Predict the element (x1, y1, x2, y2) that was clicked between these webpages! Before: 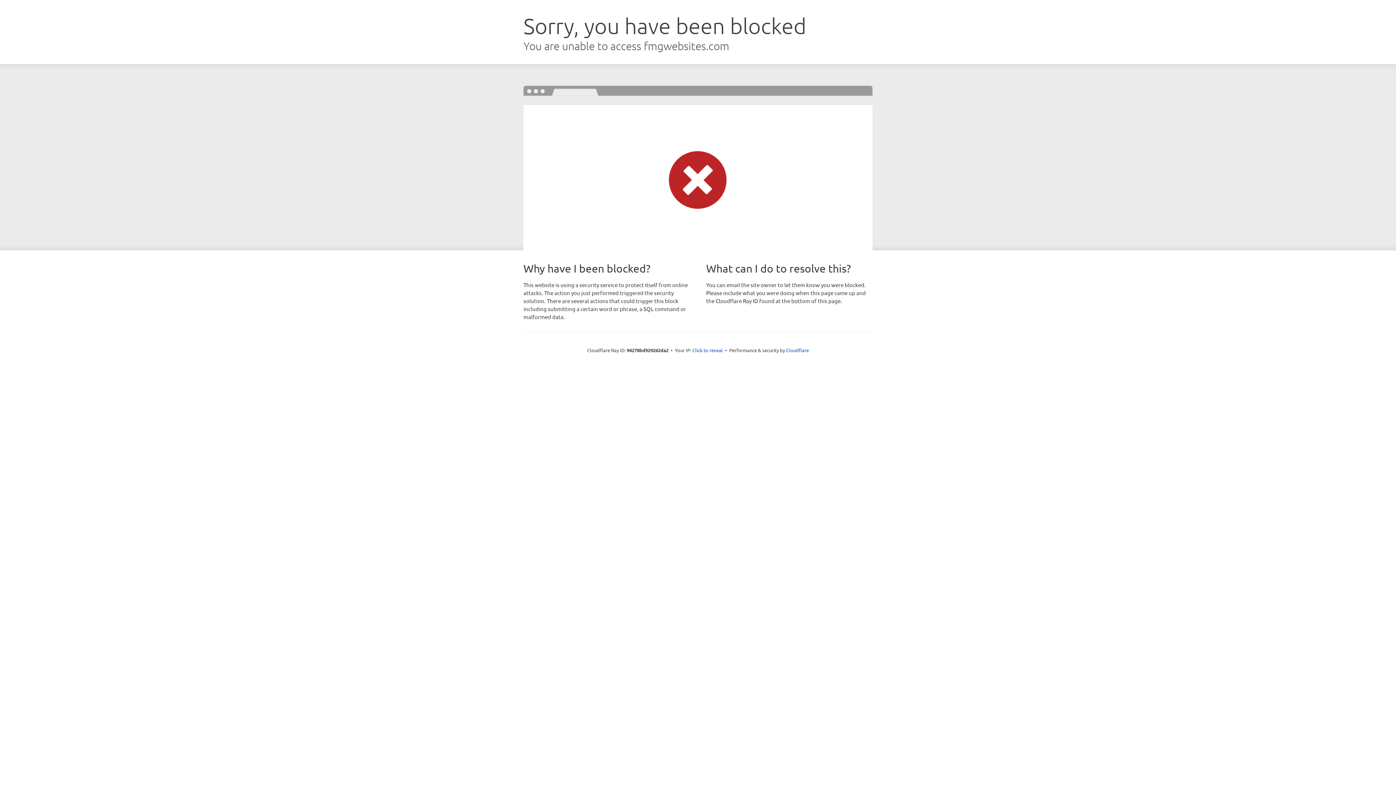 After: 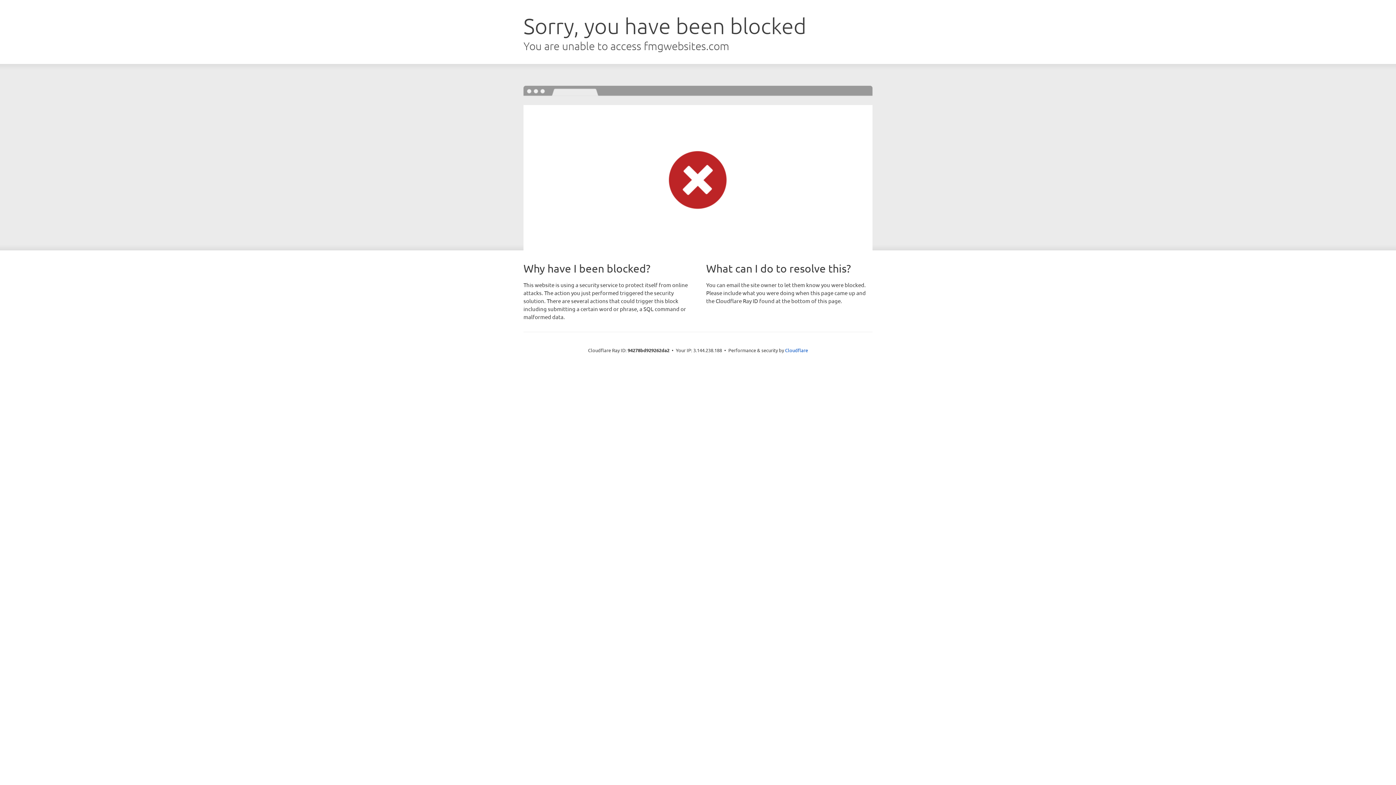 Action: label: Click to reveal bbox: (692, 346, 723, 353)